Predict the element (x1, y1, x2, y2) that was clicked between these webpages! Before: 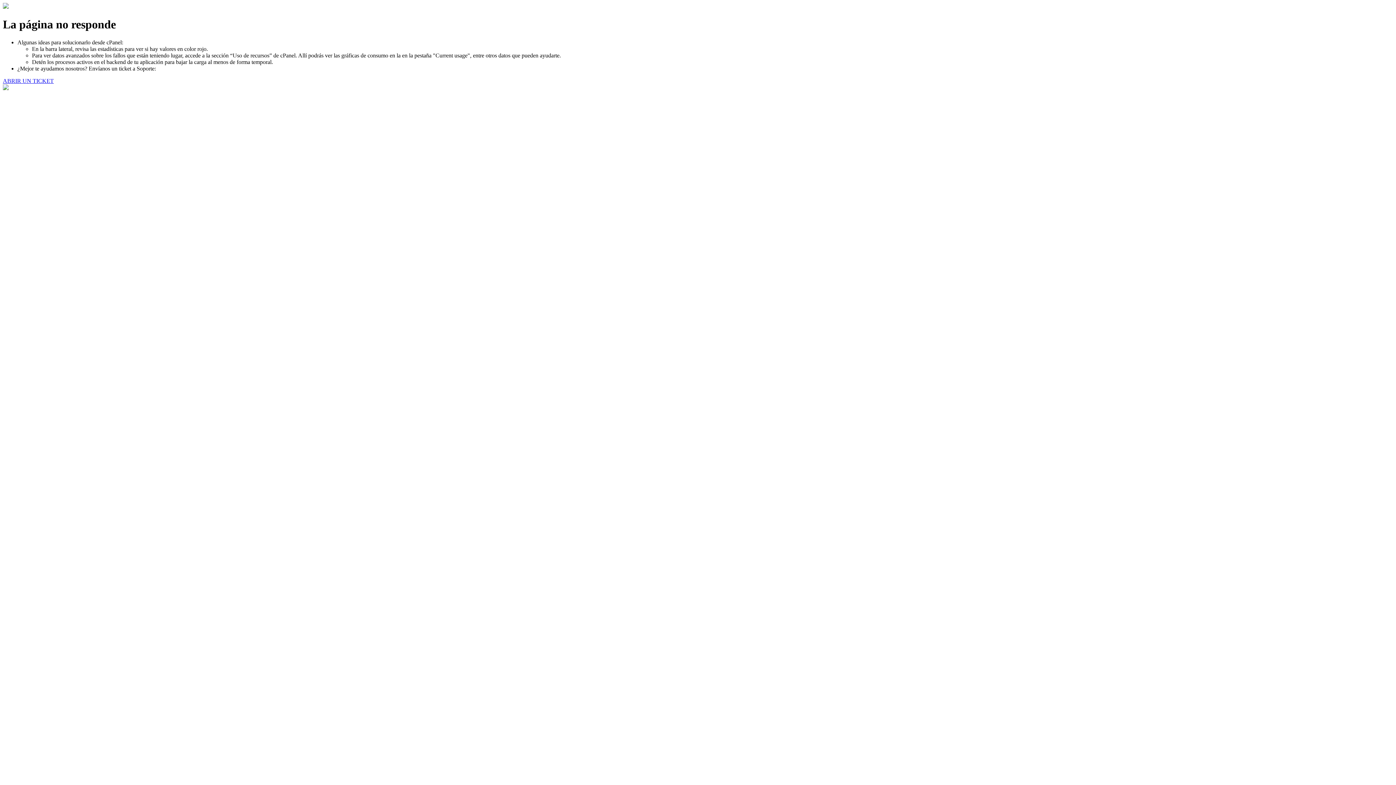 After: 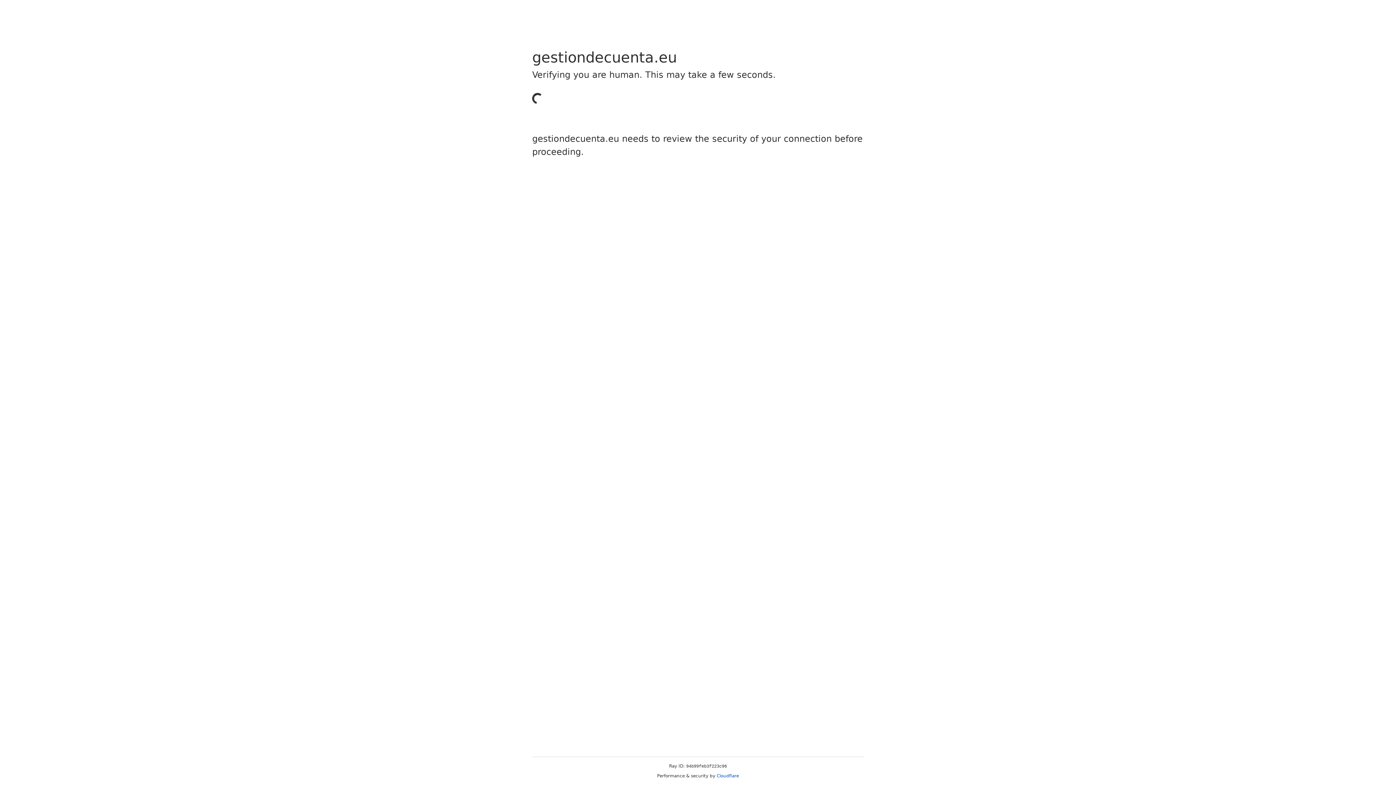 Action: label: ABRIR UN TICKET bbox: (2, 77, 53, 83)